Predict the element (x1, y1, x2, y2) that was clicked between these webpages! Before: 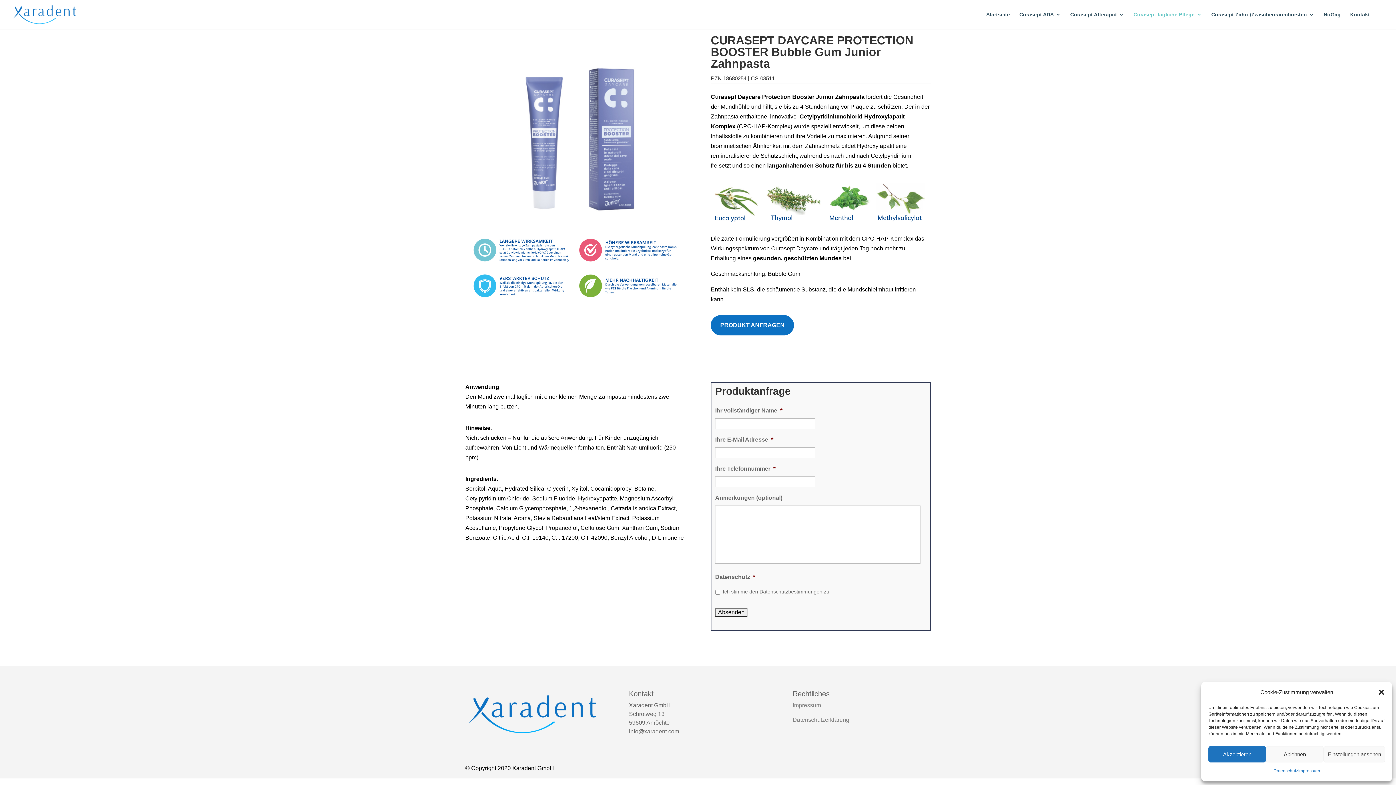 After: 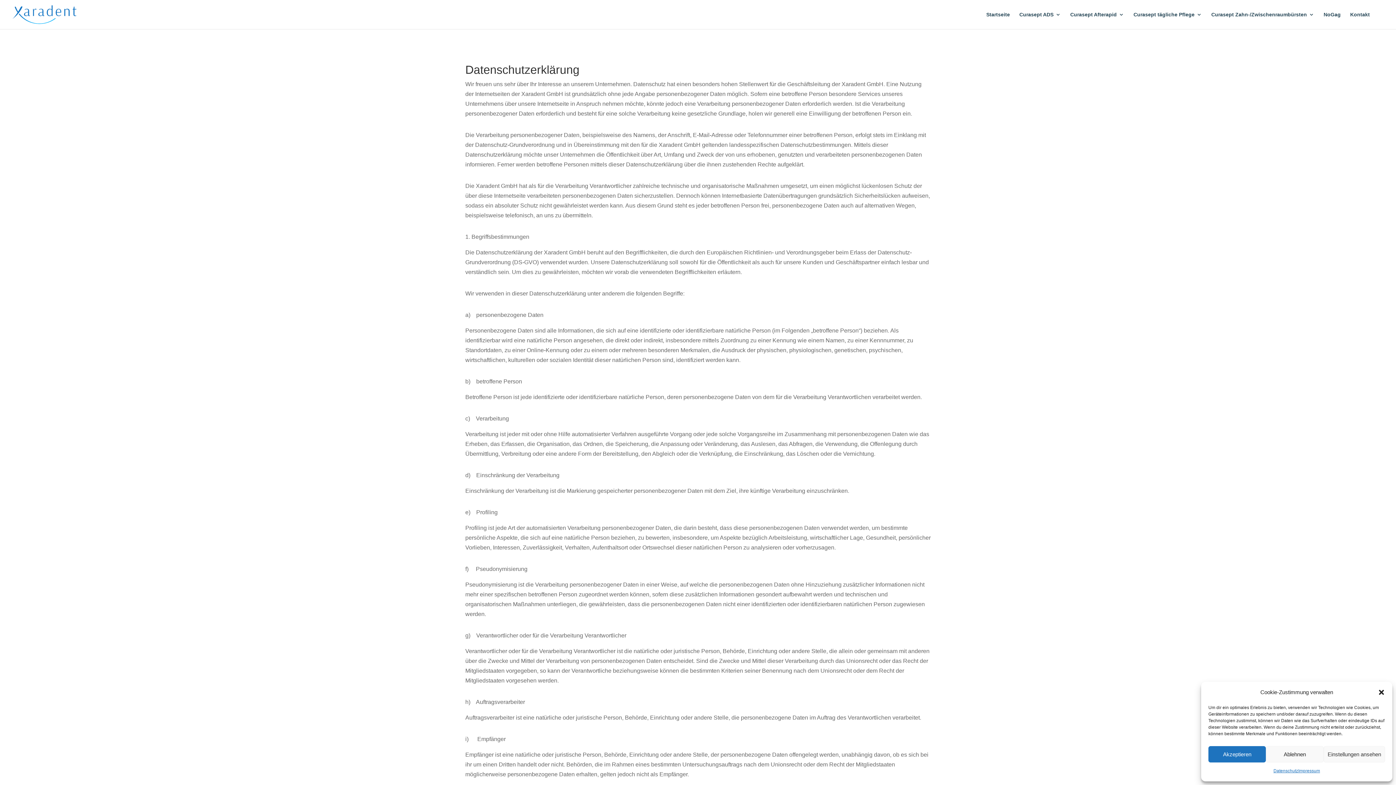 Action: label: Datenschutz bbox: (1273, 766, 1298, 776)